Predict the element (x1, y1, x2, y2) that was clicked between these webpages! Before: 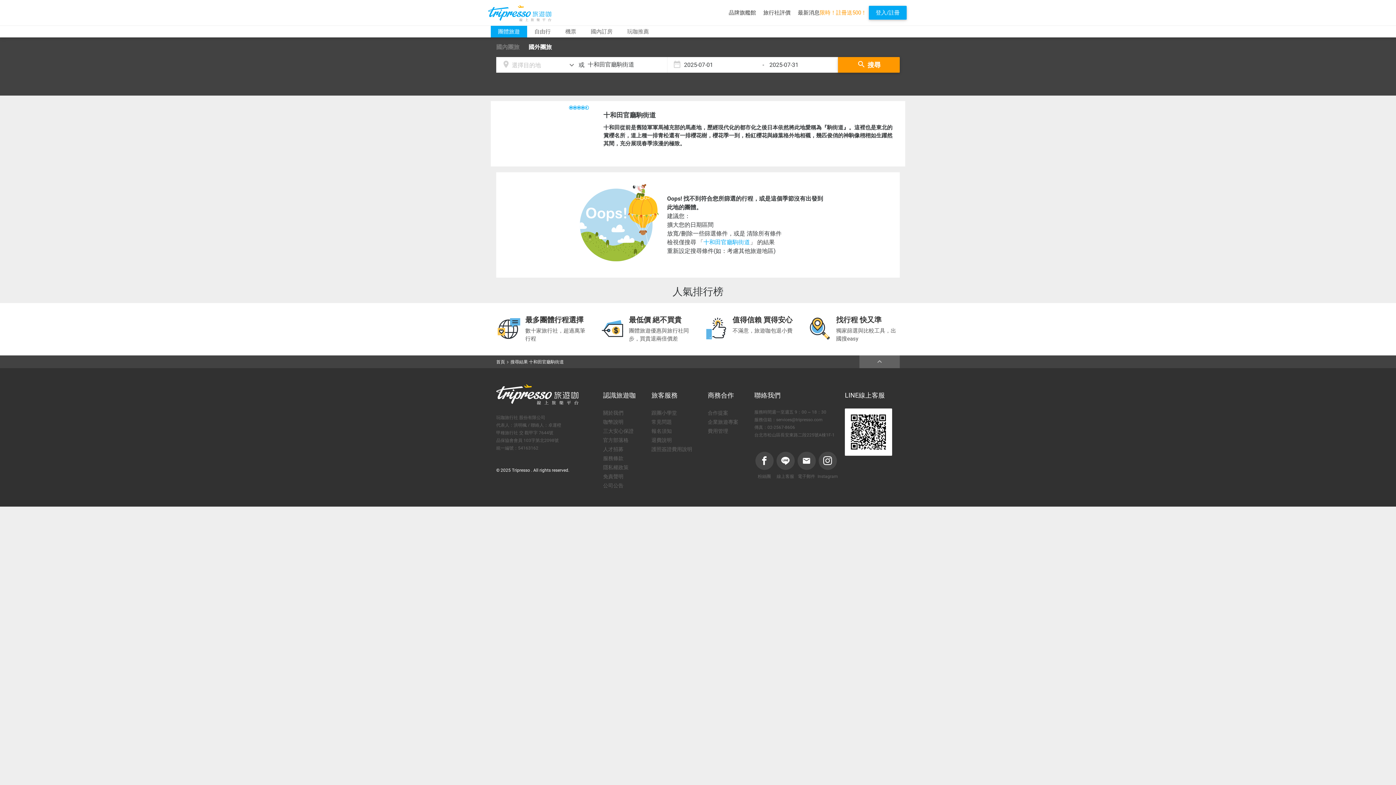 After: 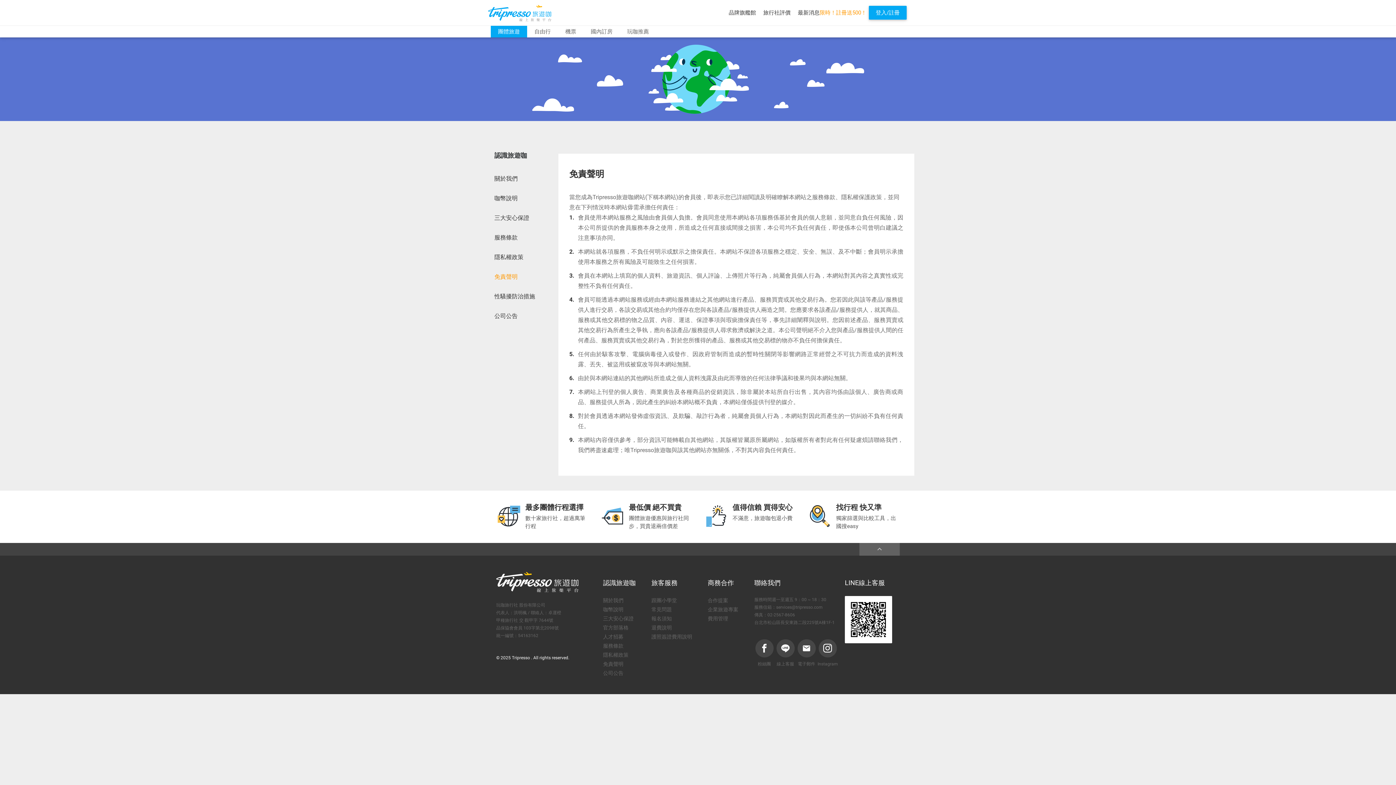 Action: bbox: (603, 277, 623, 283) label: 免責聲明